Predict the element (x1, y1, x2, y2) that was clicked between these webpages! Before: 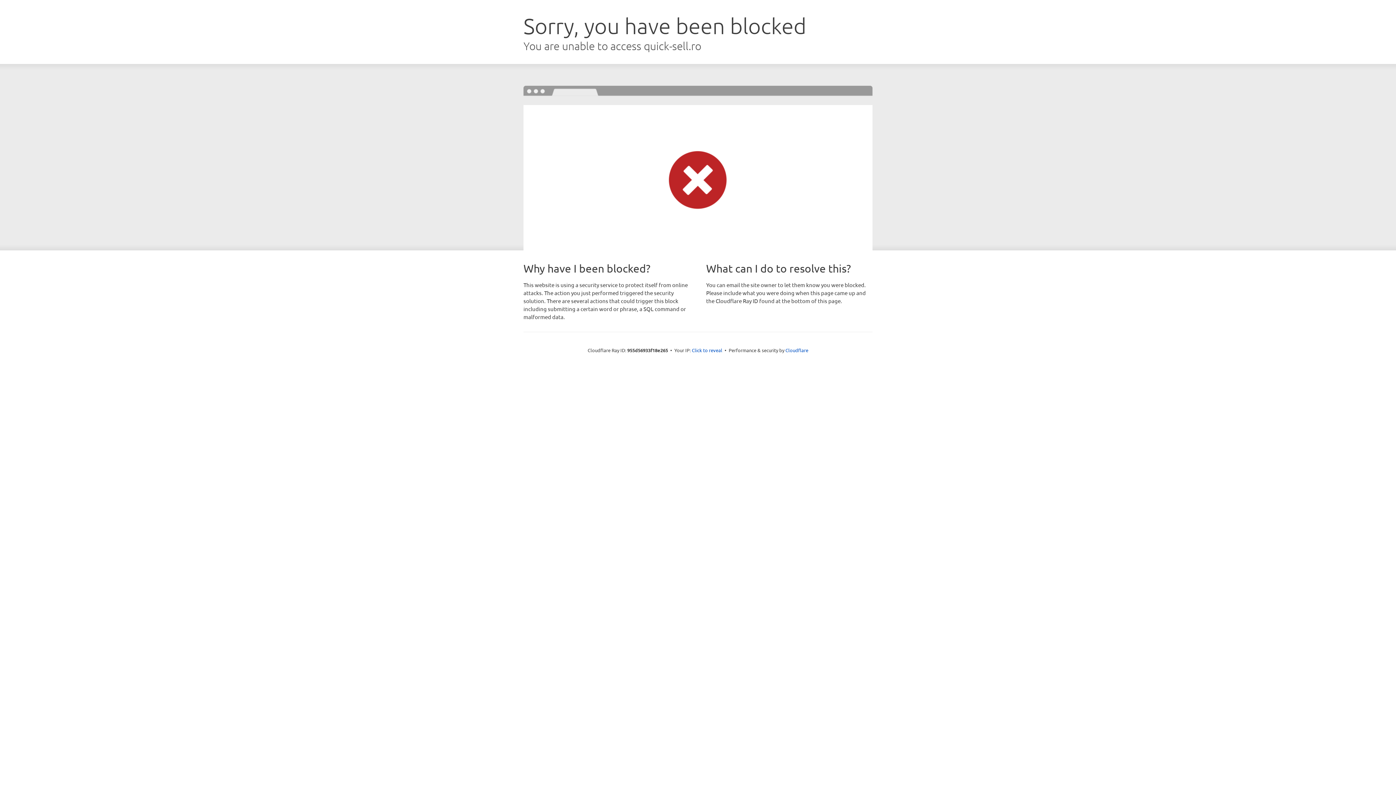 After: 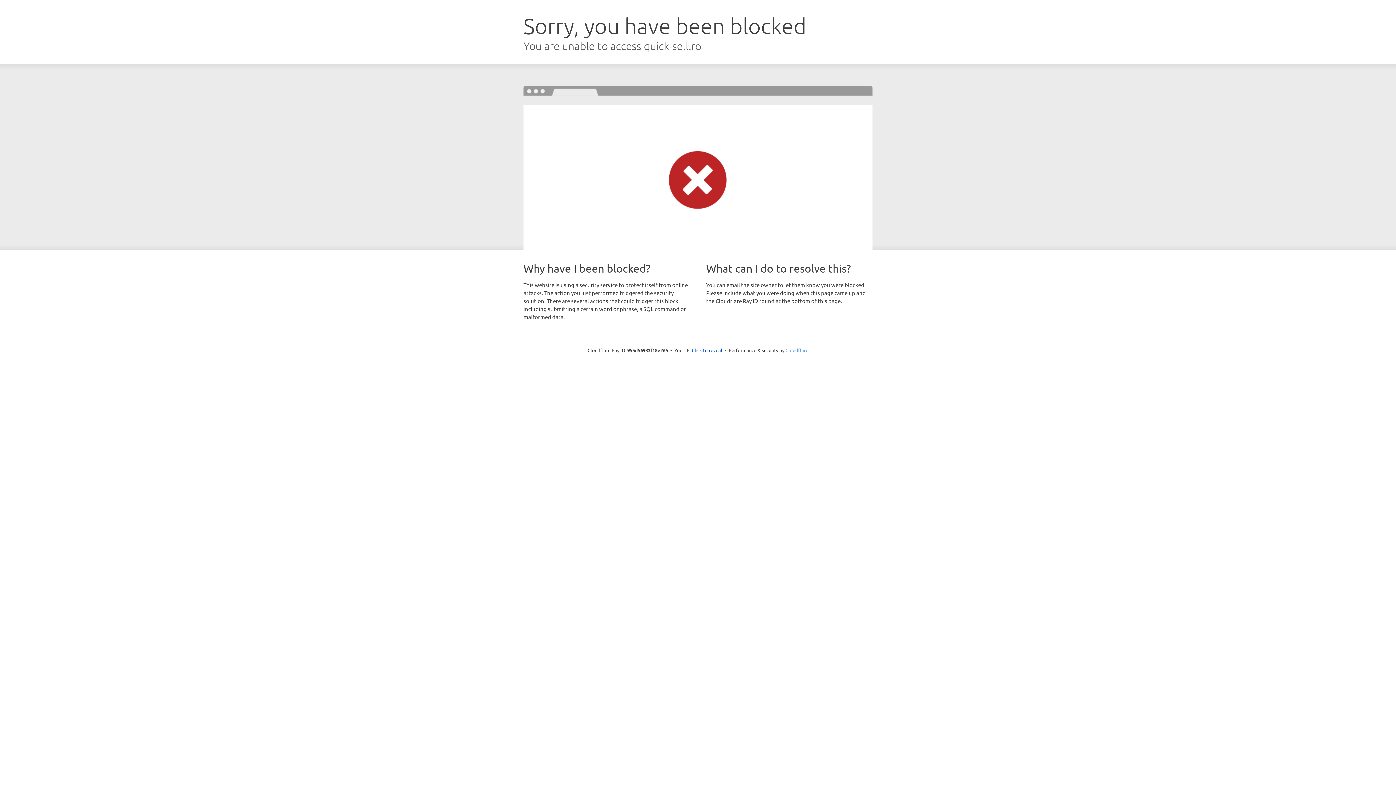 Action: label: Cloudflare bbox: (785, 347, 808, 353)